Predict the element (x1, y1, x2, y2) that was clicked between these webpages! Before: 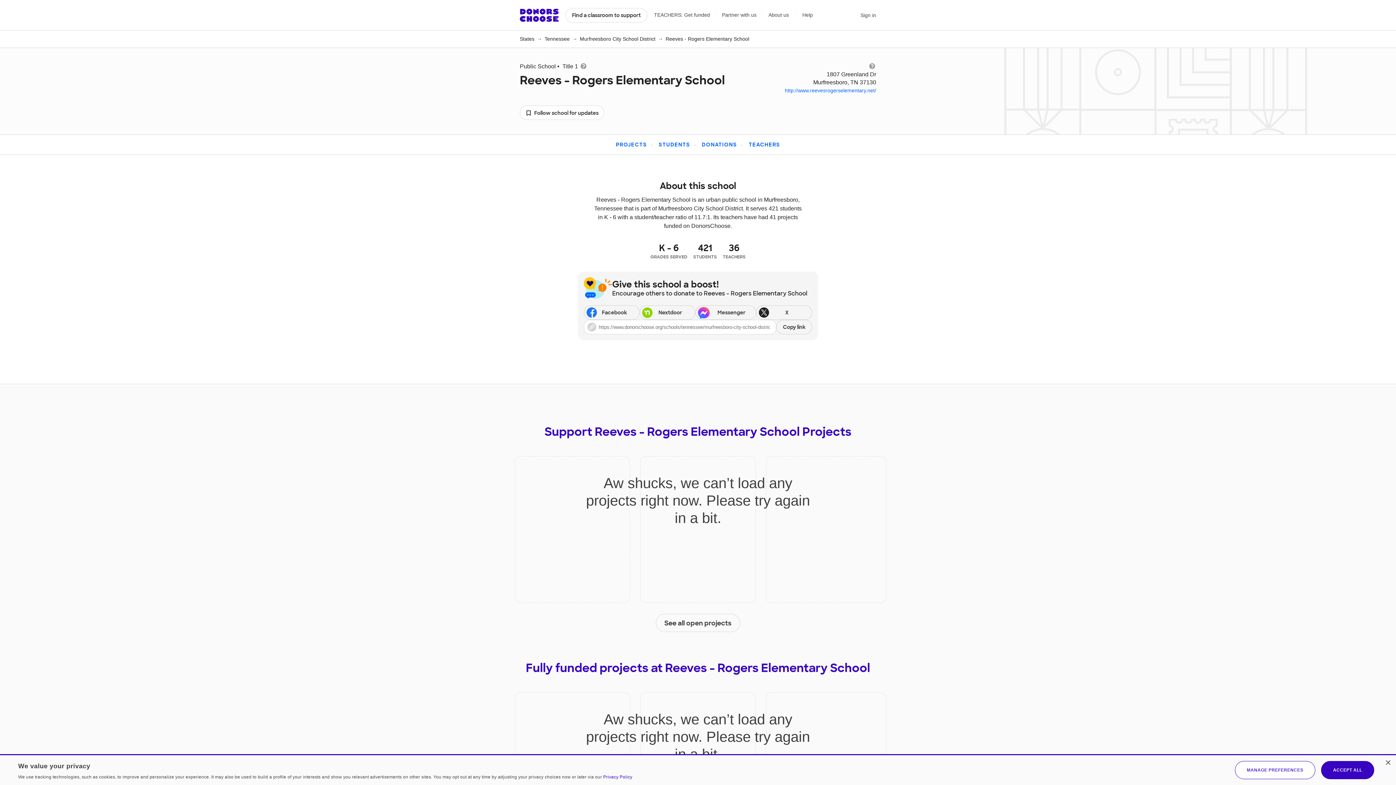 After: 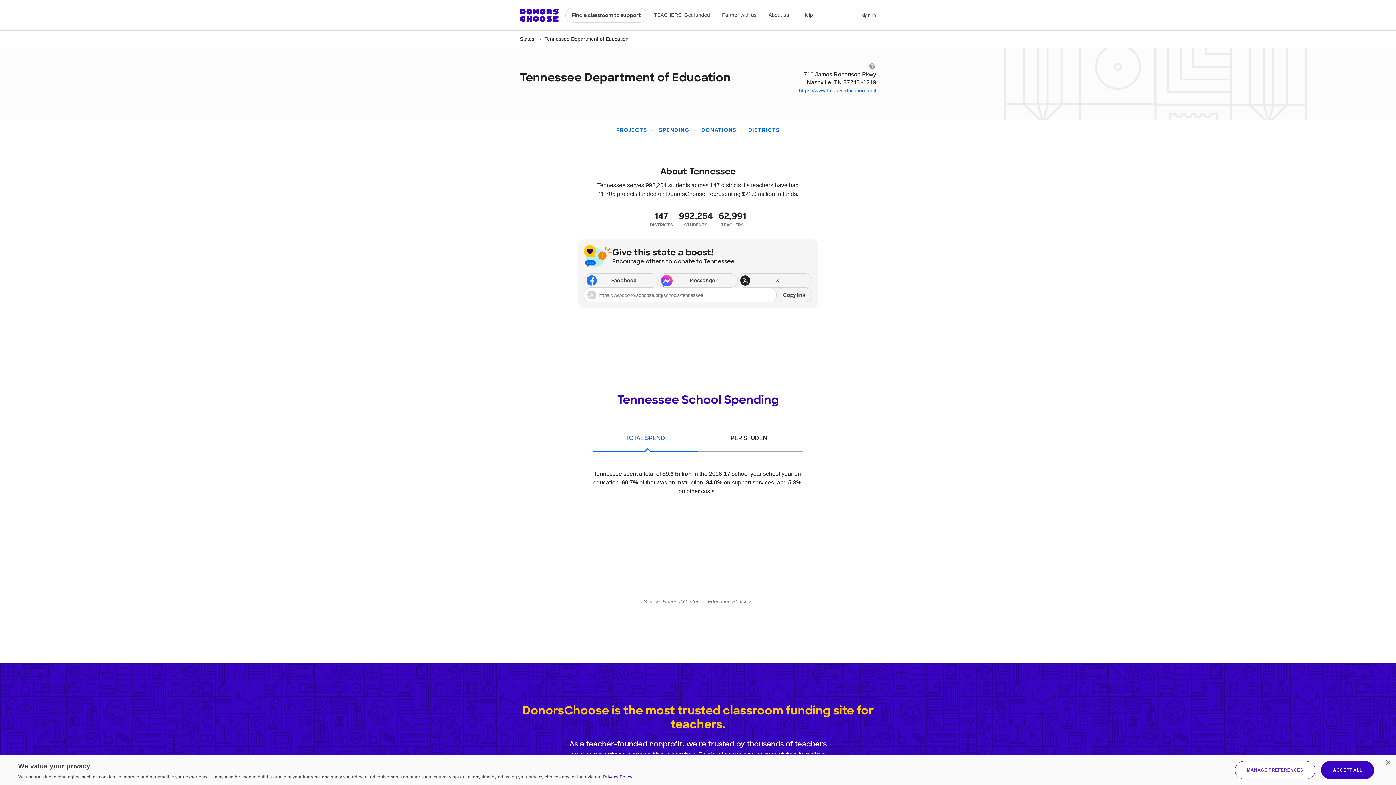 Action: label: Tennessee bbox: (544, 36, 569, 41)